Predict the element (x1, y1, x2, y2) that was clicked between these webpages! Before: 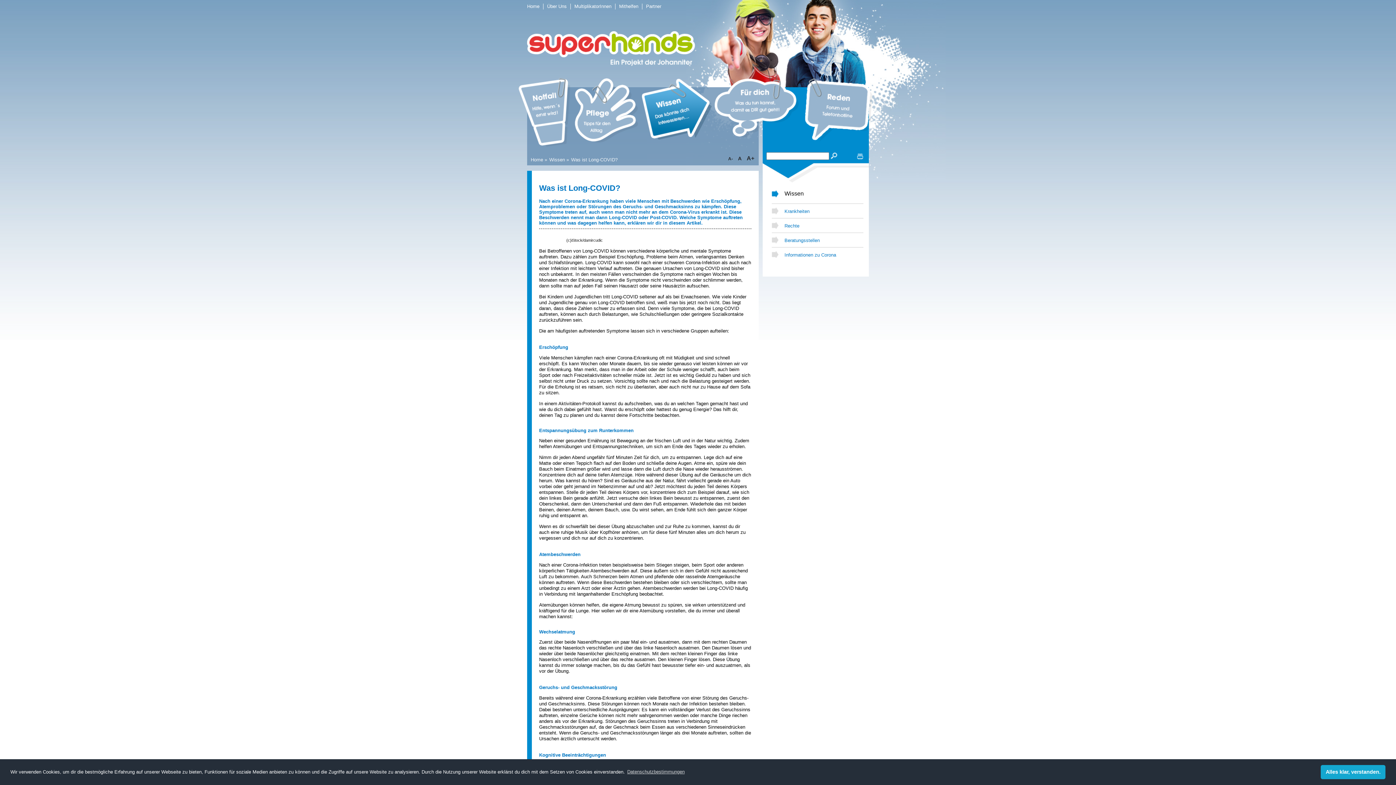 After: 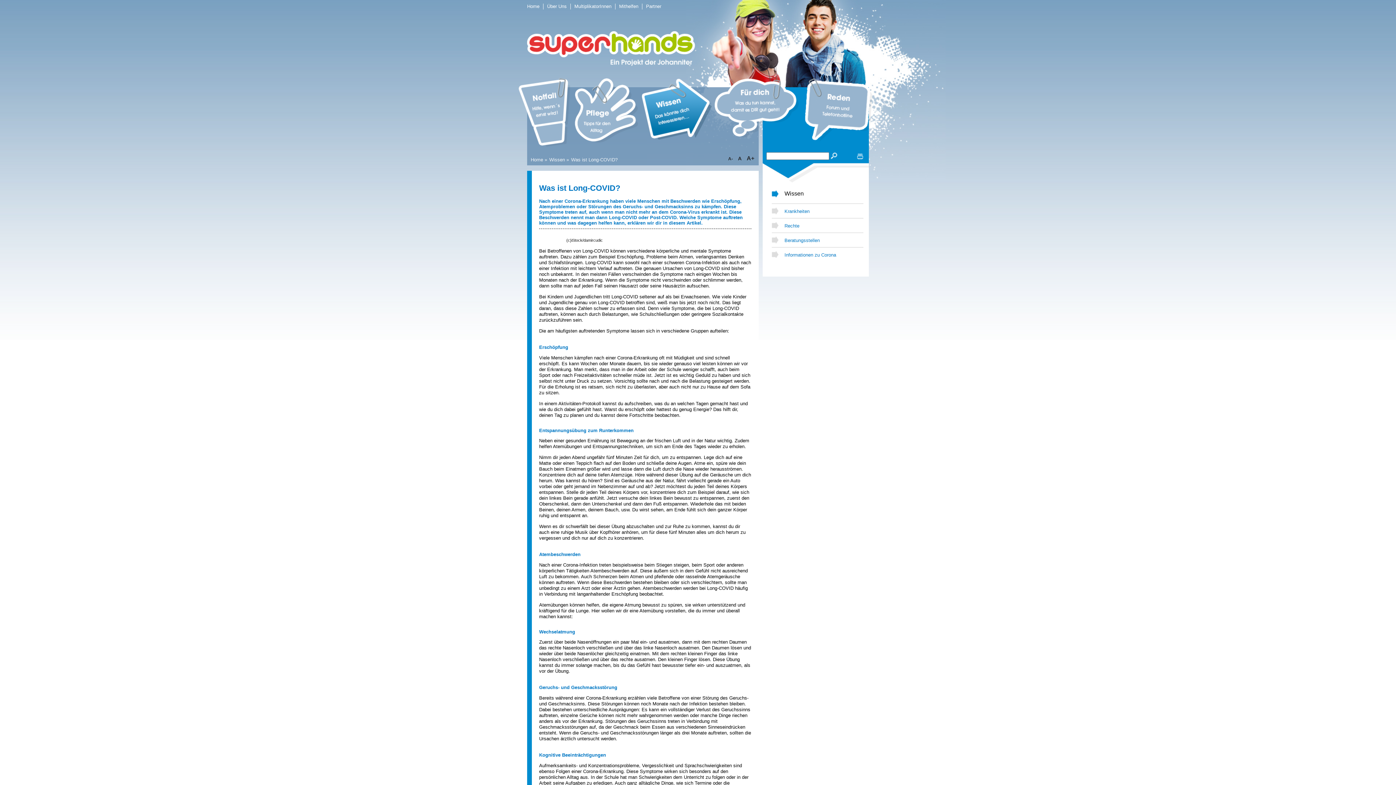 Action: label: dismiss cookie message bbox: (1321, 765, 1385, 779)